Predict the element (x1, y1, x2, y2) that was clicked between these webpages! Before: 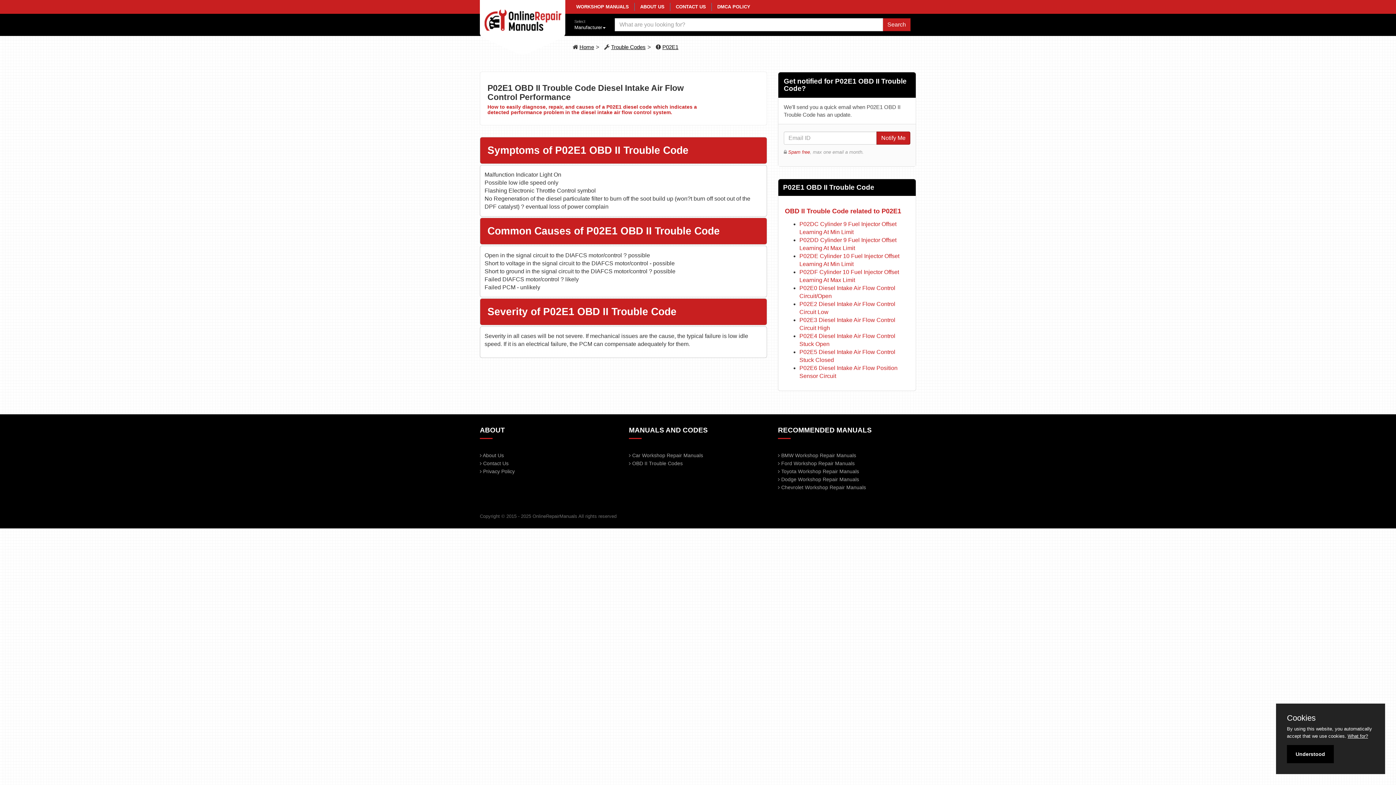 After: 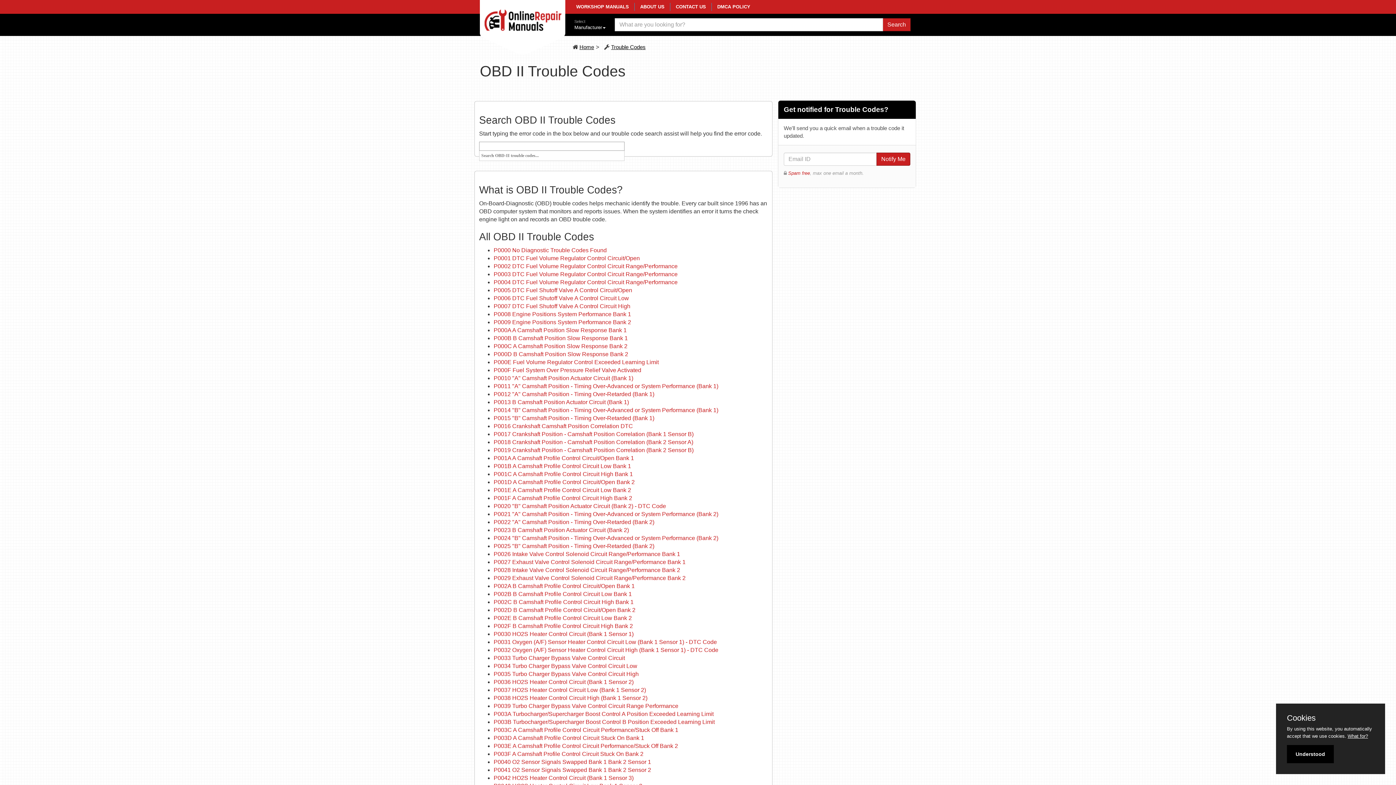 Action: bbox: (629, 460, 682, 466) label:  OBD II Trouble Codes